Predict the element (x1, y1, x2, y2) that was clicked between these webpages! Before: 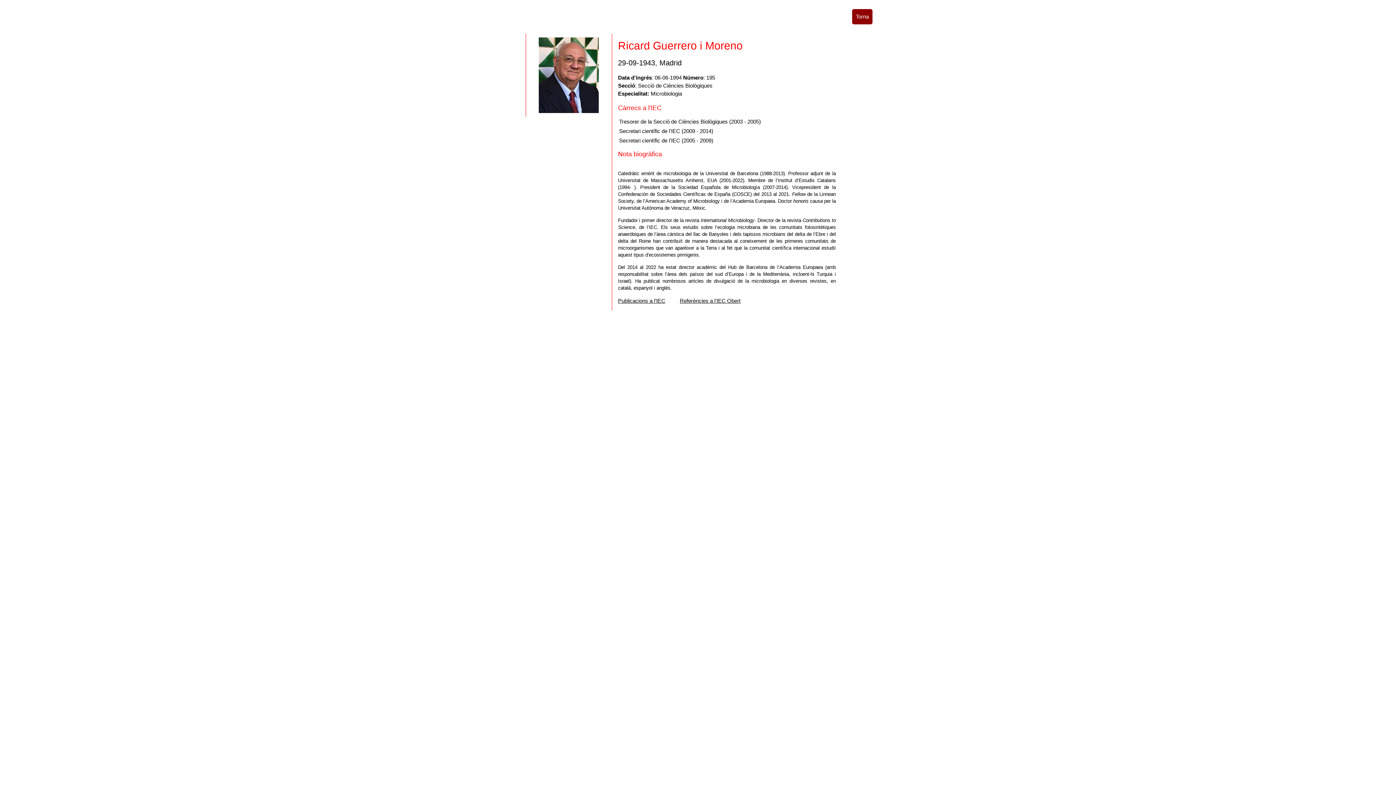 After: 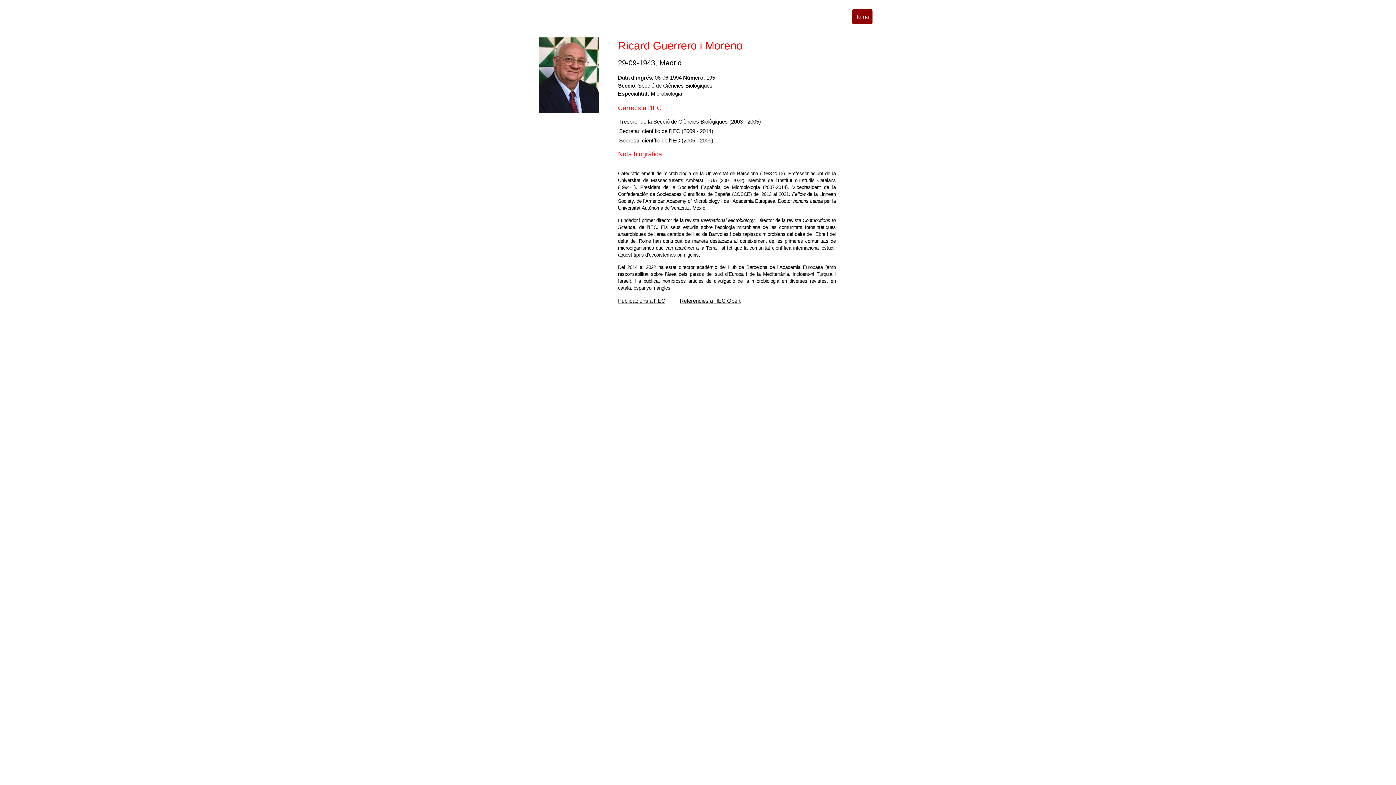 Action: bbox: (679, 297, 740, 304) label: Referències a l’IEC Obert